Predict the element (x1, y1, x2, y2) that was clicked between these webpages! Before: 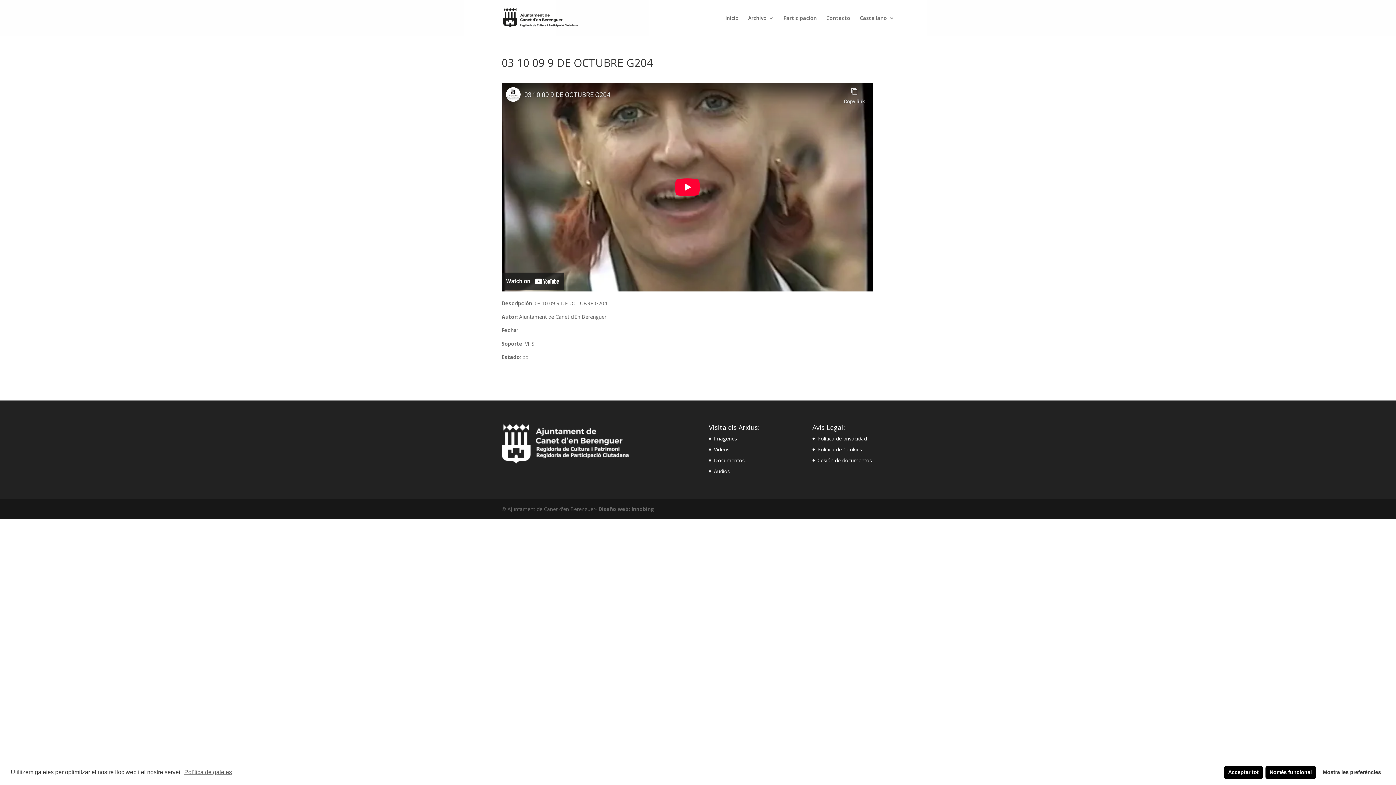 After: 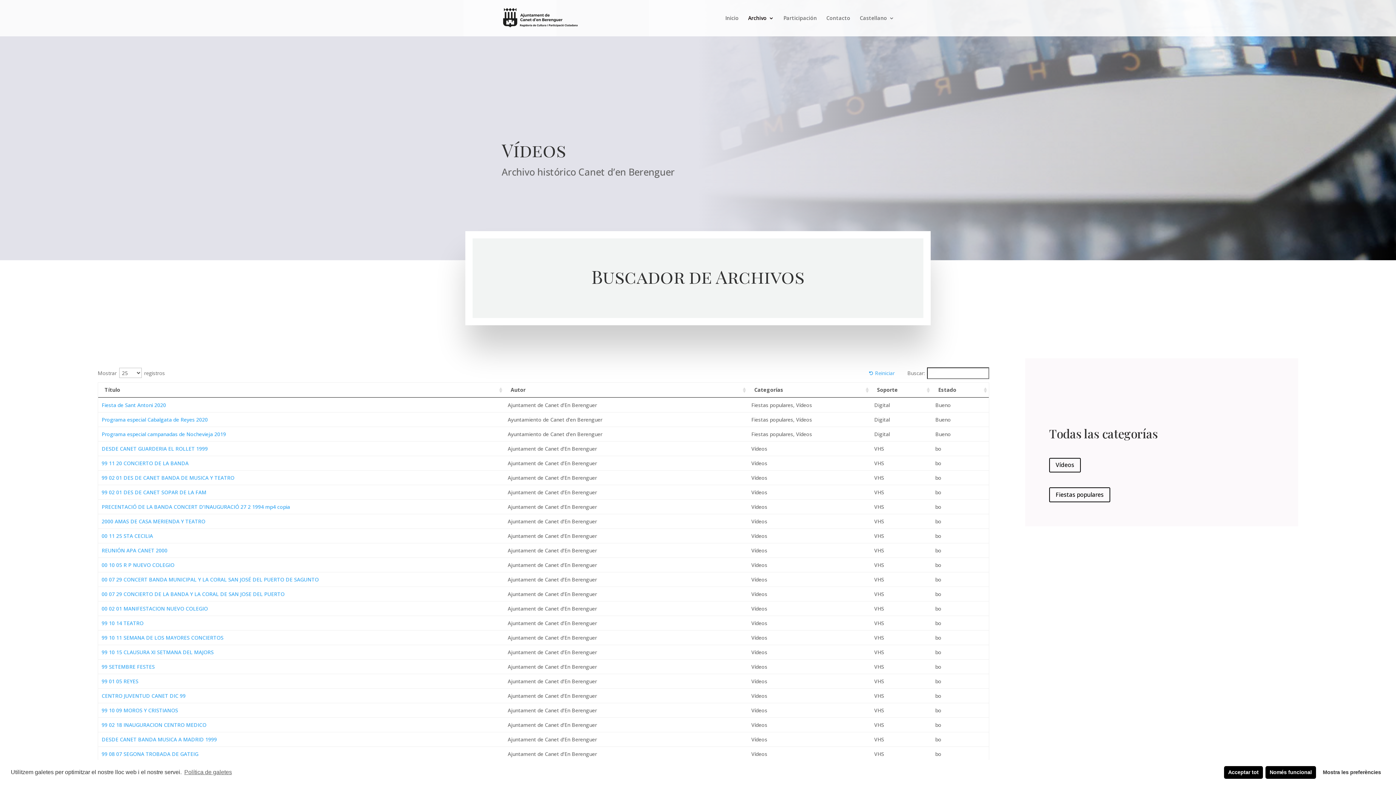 Action: label: Vídeos bbox: (714, 446, 729, 453)